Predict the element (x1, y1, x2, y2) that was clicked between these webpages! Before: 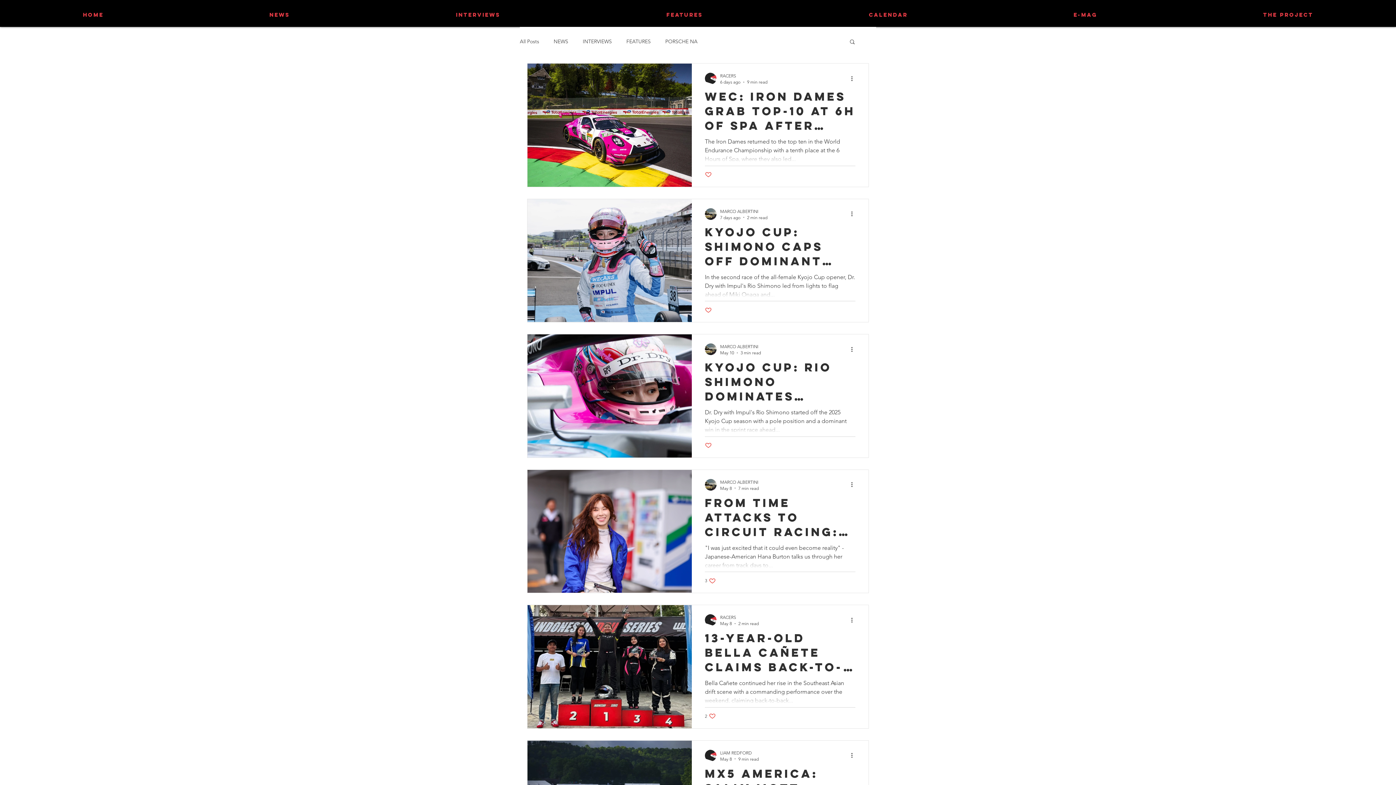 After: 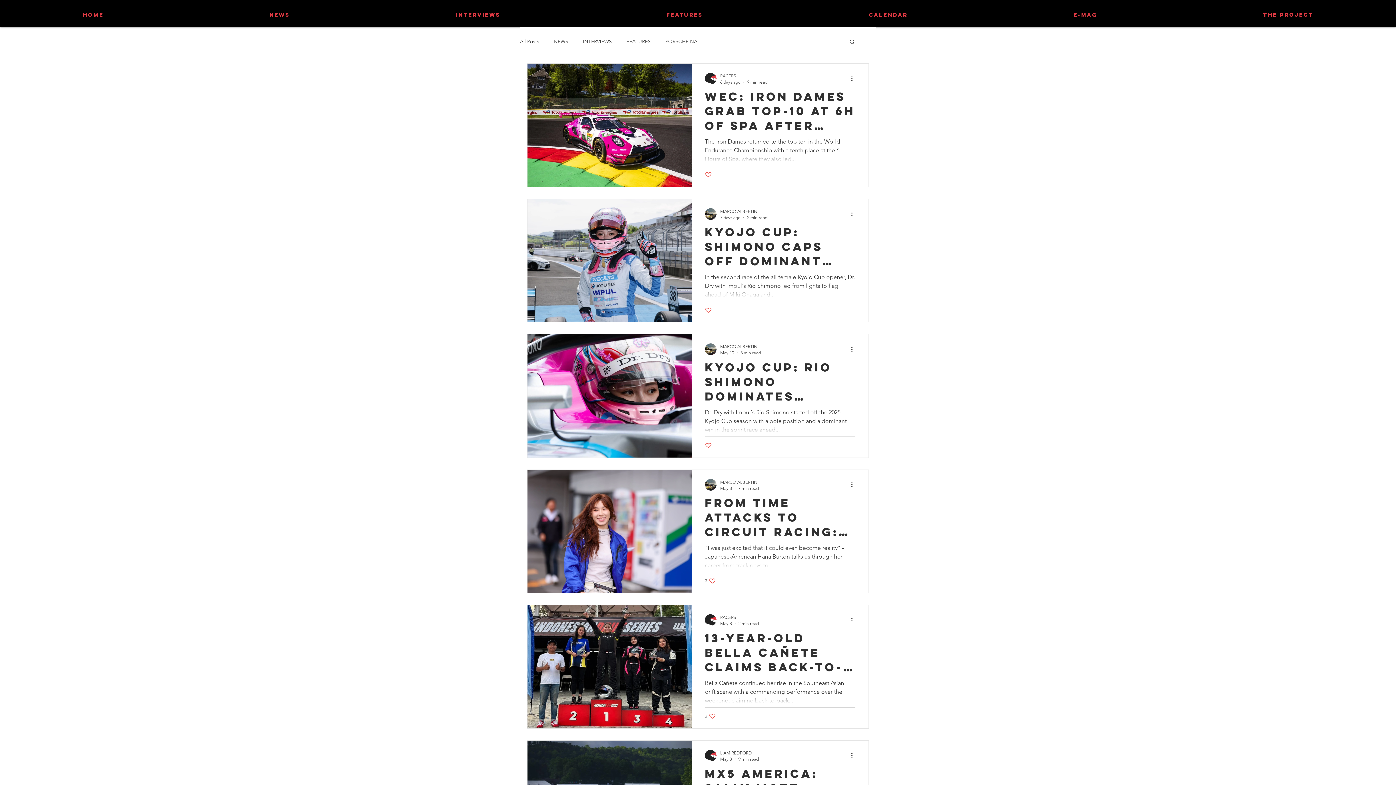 Action: bbox: (849, 38, 856, 46) label: Search